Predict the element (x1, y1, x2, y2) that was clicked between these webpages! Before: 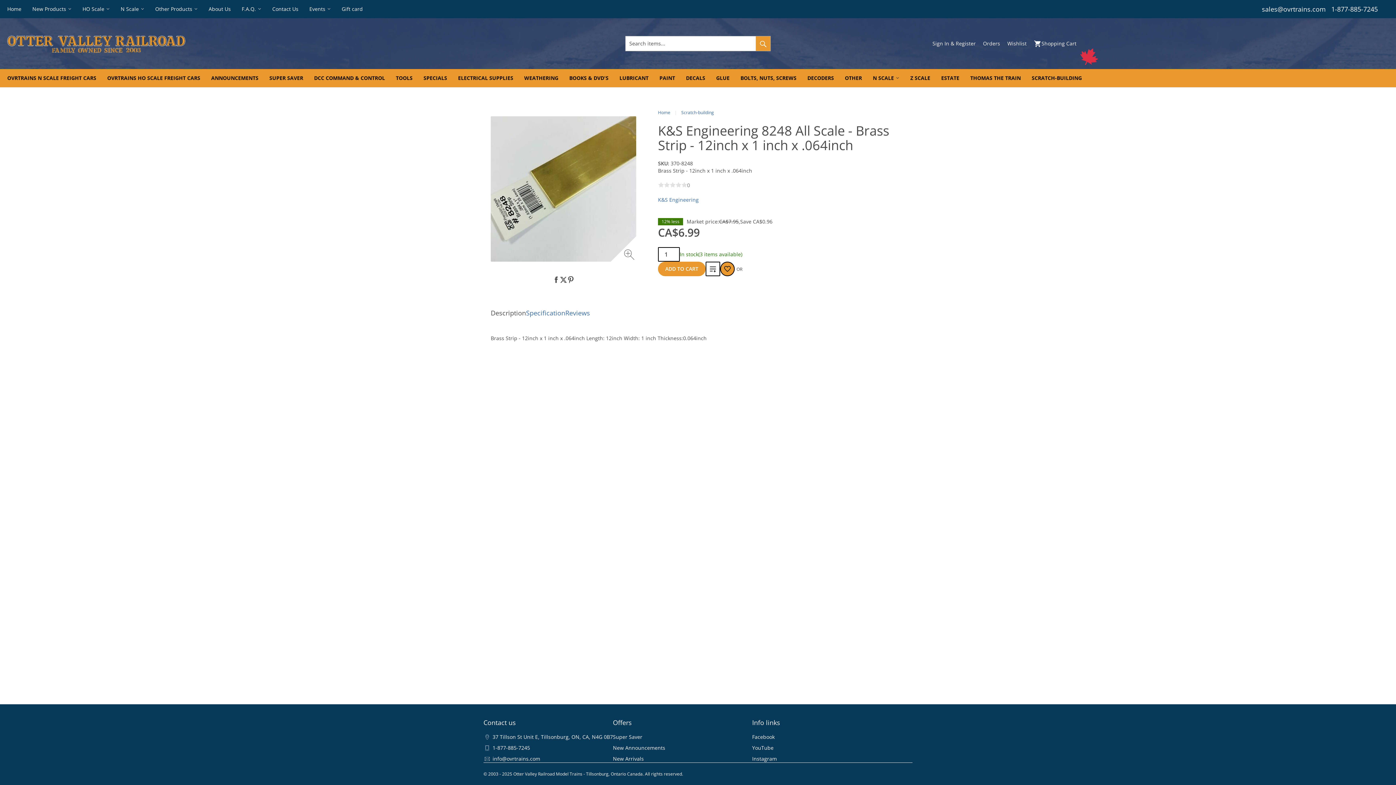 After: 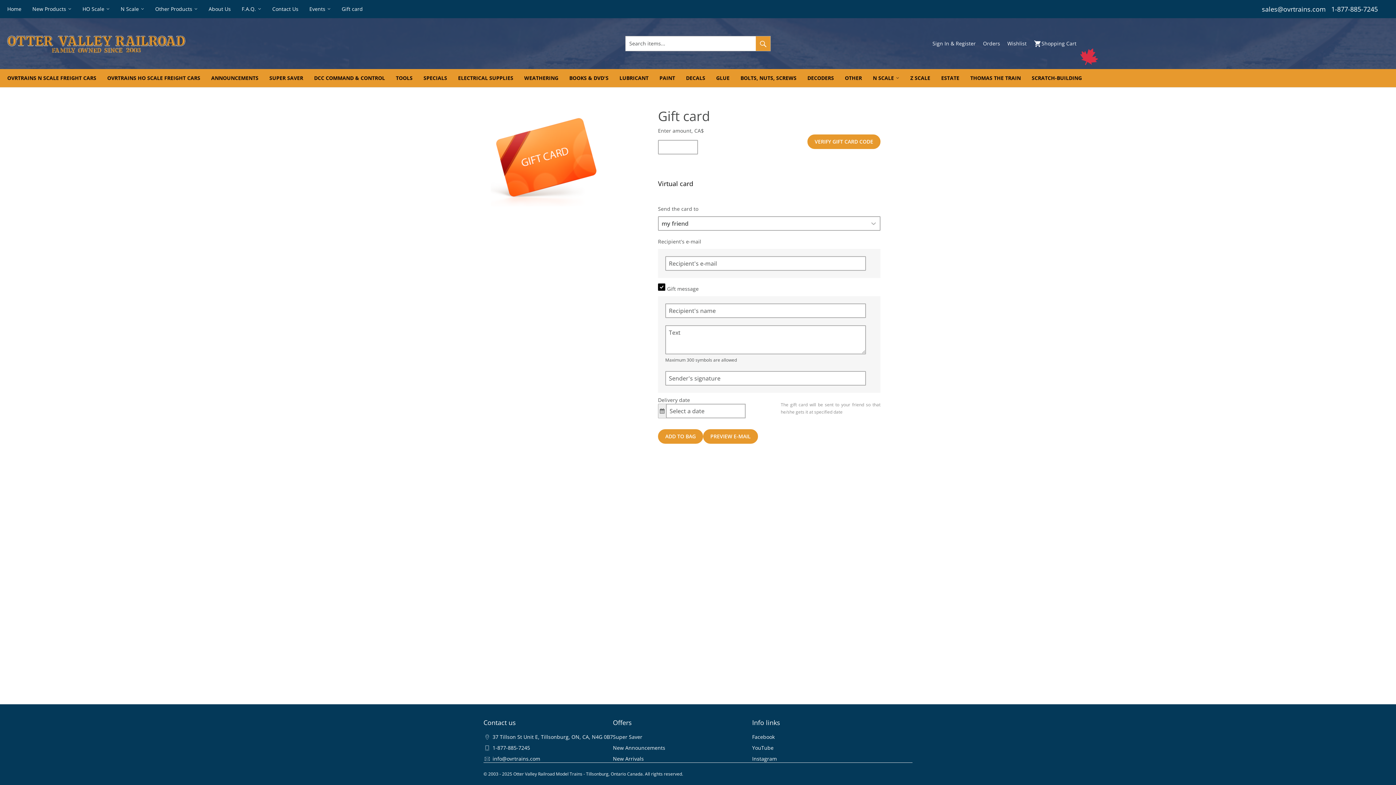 Action: bbox: (336, 0, 368, 18) label: Gift card